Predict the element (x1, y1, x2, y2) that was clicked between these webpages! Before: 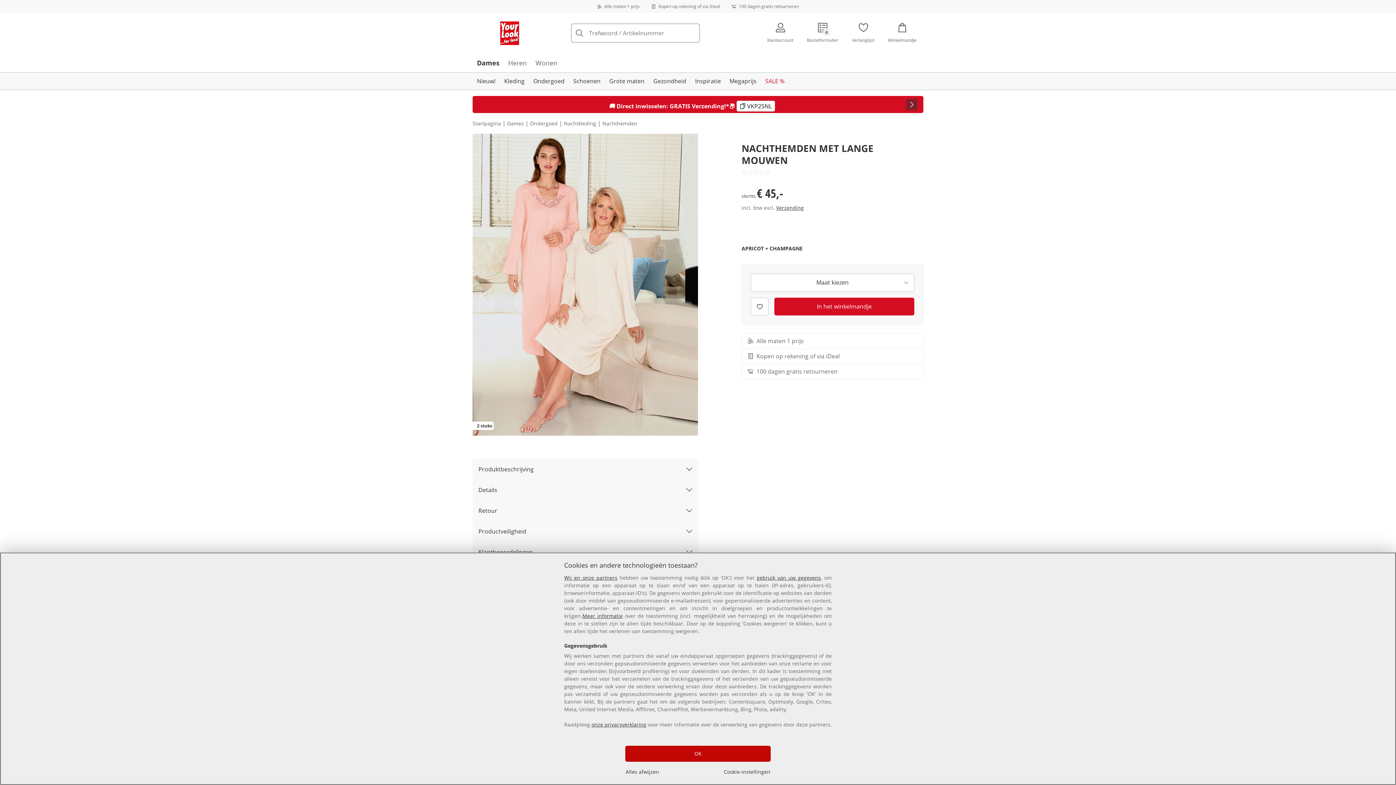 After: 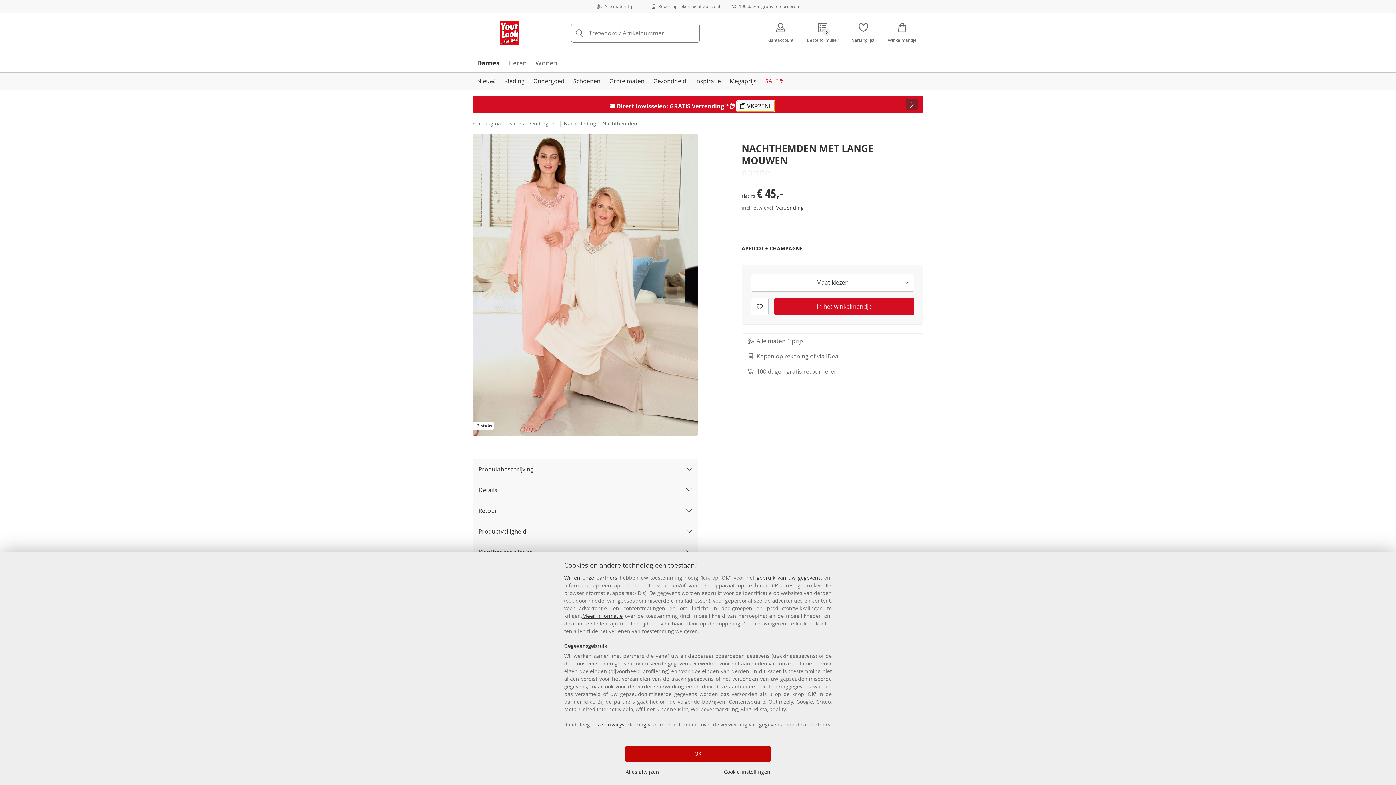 Action: bbox: (736, 100, 775, 111) label: Kopieer de vouchercode VKP25NL naar het klembord